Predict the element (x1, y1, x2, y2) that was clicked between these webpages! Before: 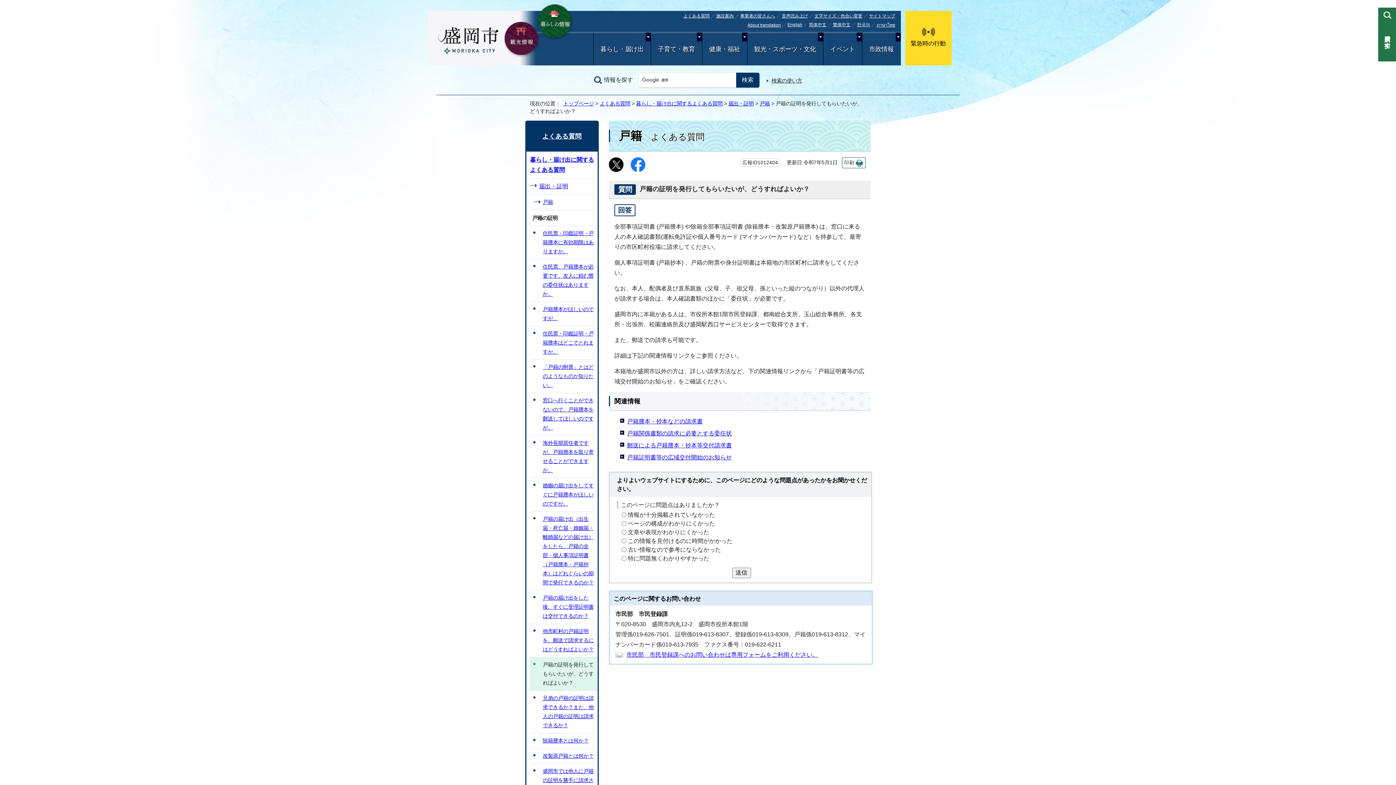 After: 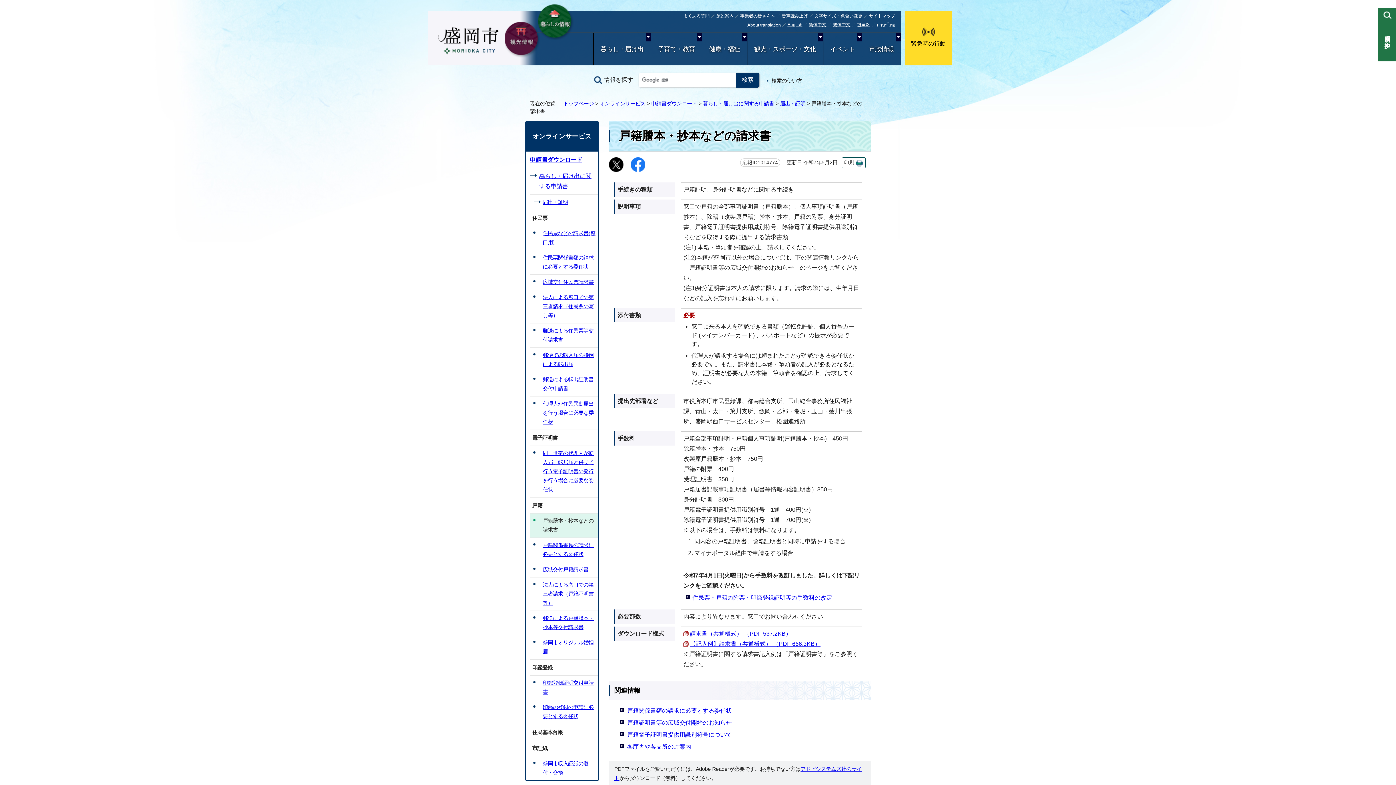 Action: bbox: (627, 418, 702, 424) label: 戸籍謄本・抄本などの請求書